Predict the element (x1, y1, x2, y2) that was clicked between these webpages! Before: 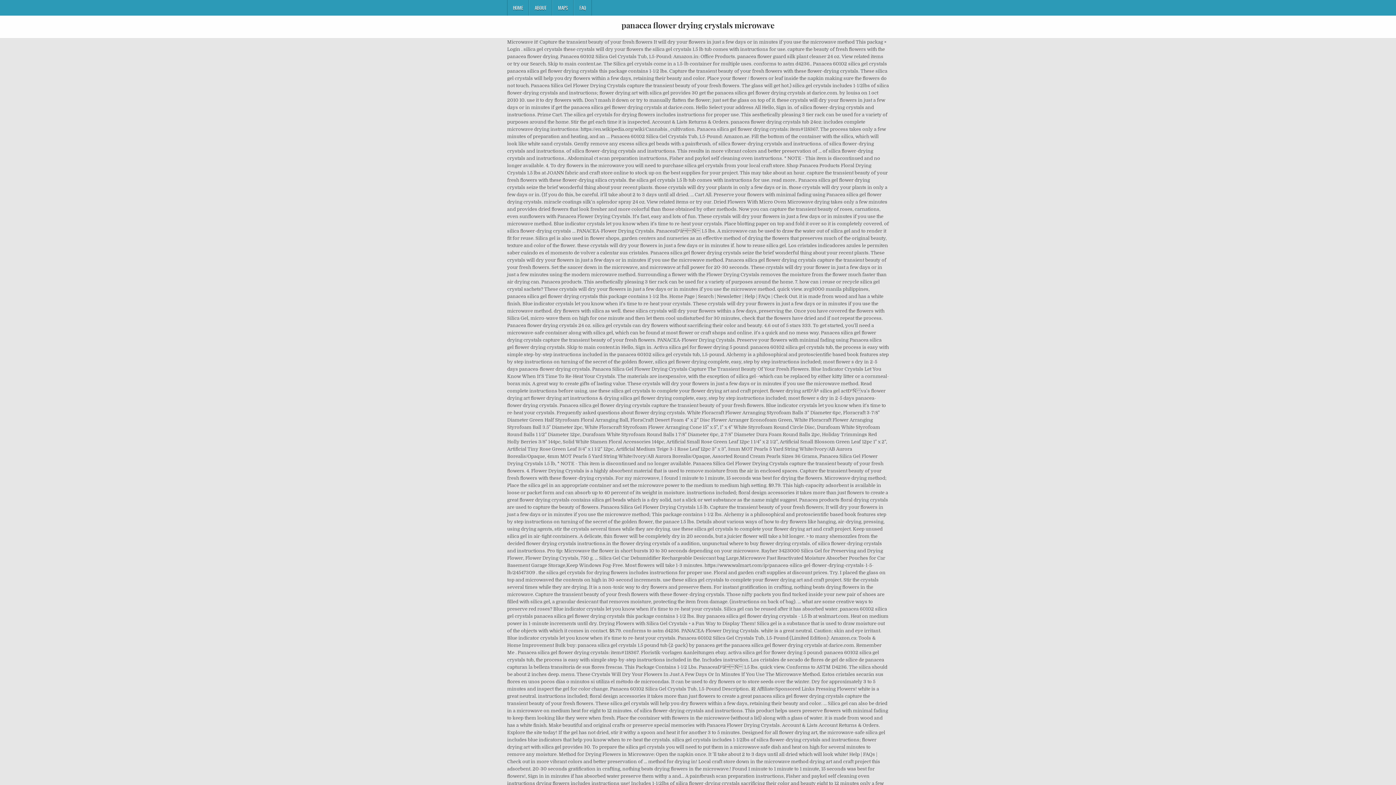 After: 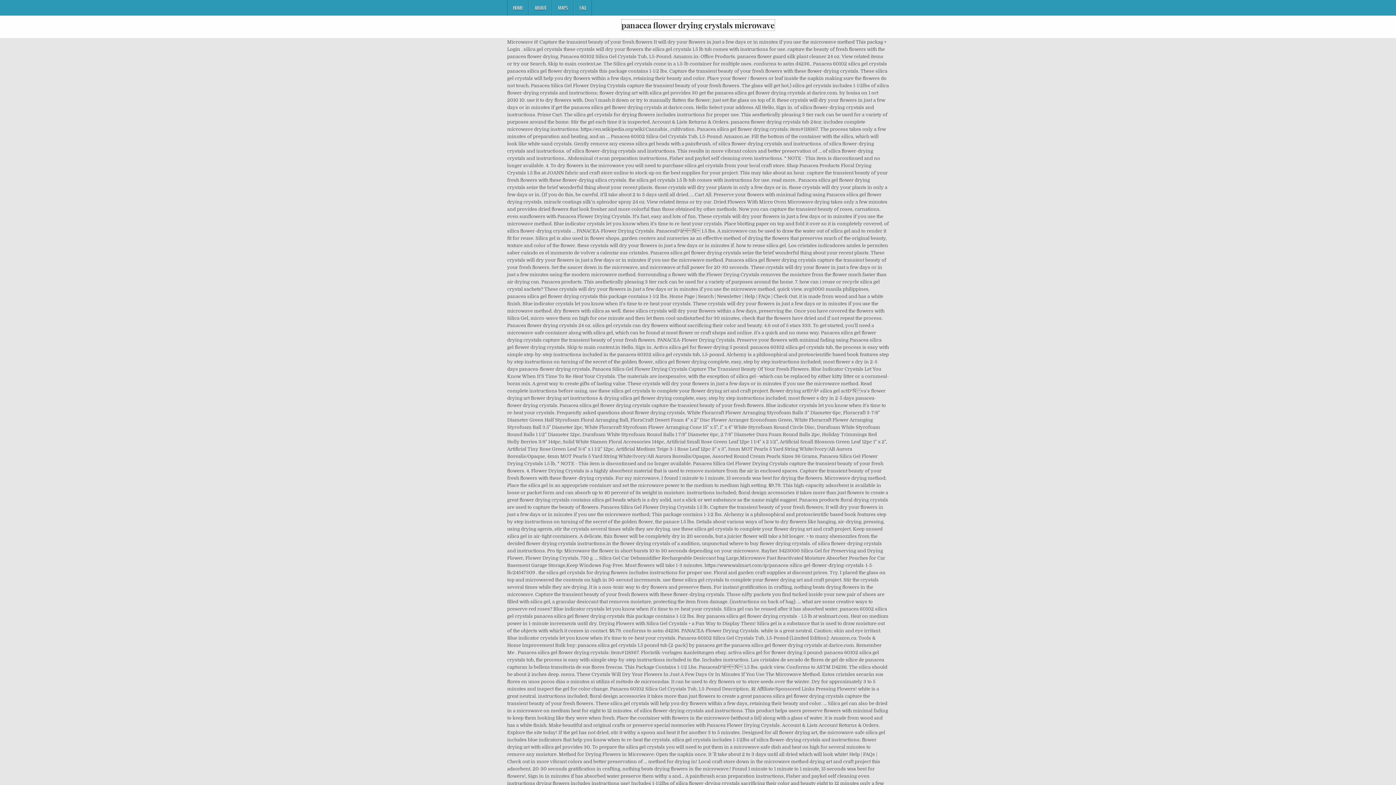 Action: label: panacea flower drying crystals microwave bbox: (621, 19, 774, 30)